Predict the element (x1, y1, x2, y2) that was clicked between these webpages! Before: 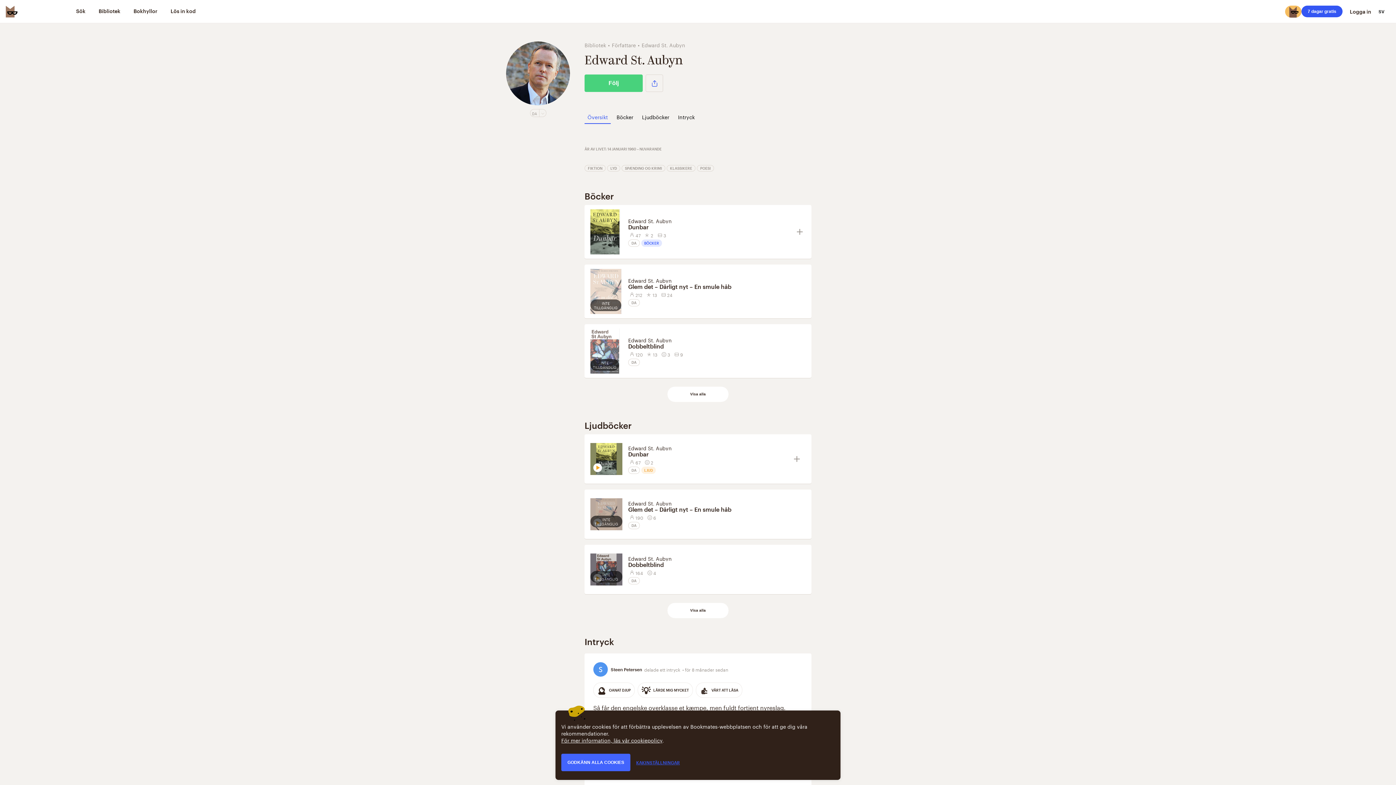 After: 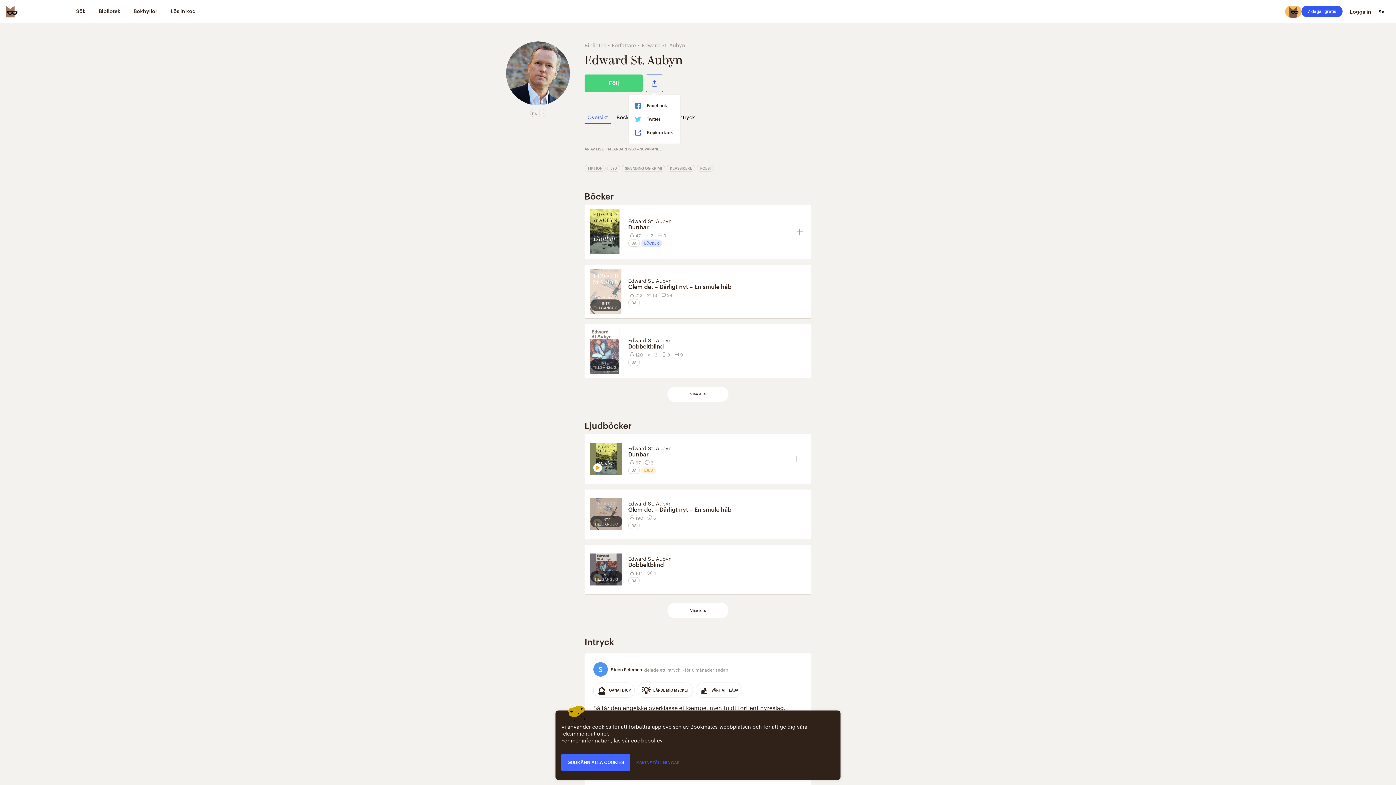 Action: bbox: (645, 74, 663, 92) label: Dela